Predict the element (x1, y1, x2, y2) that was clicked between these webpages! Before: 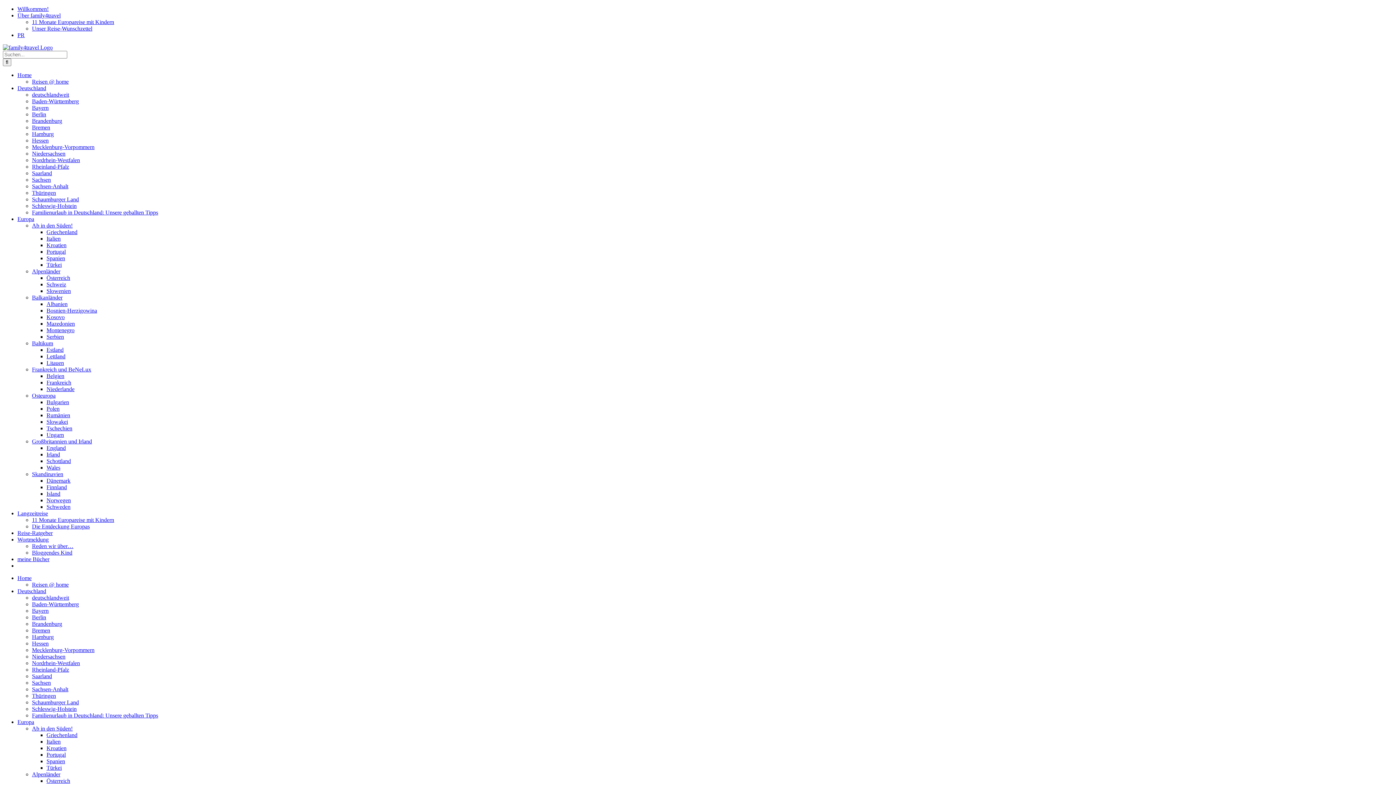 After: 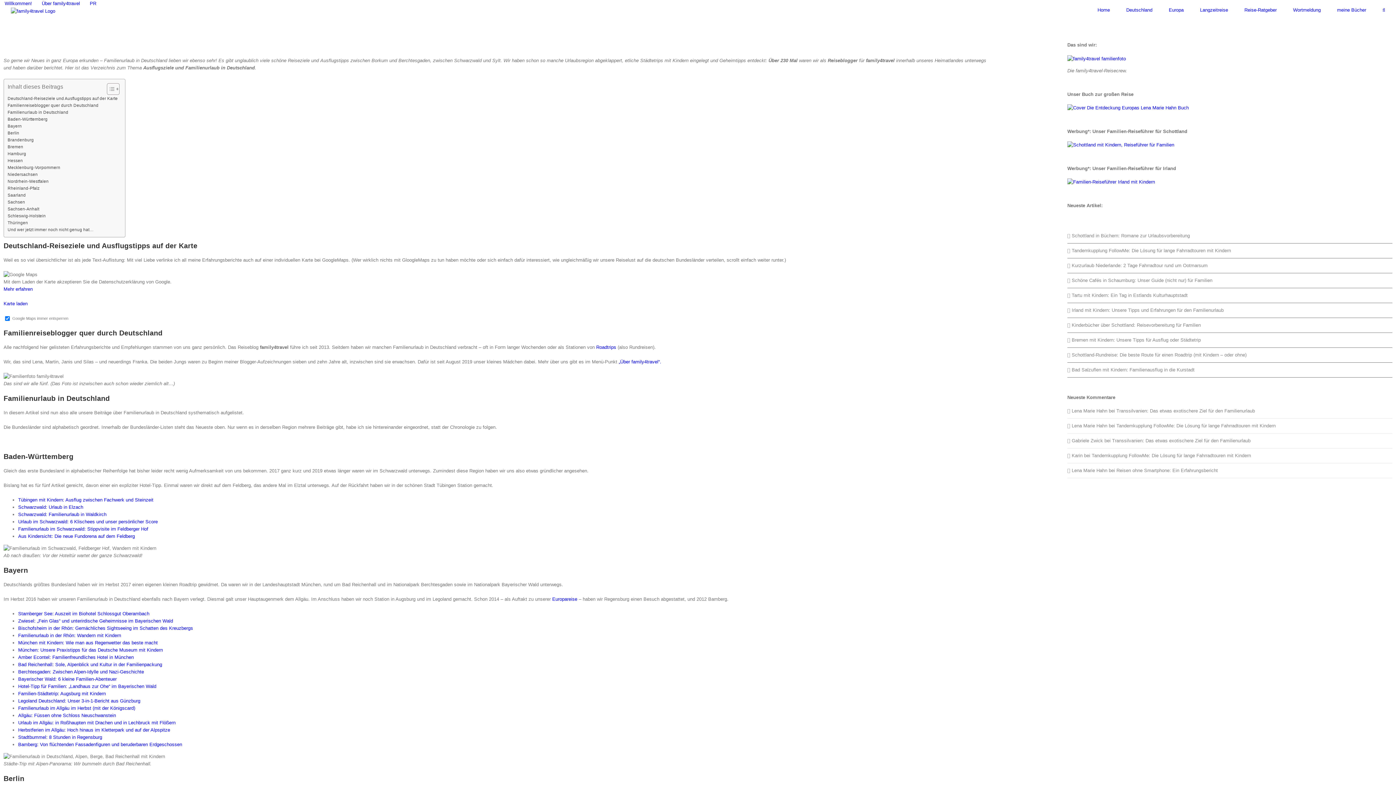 Action: bbox: (32, 209, 158, 215) label: Familienurlaub in Deutschland: Unsere geballten Tipps